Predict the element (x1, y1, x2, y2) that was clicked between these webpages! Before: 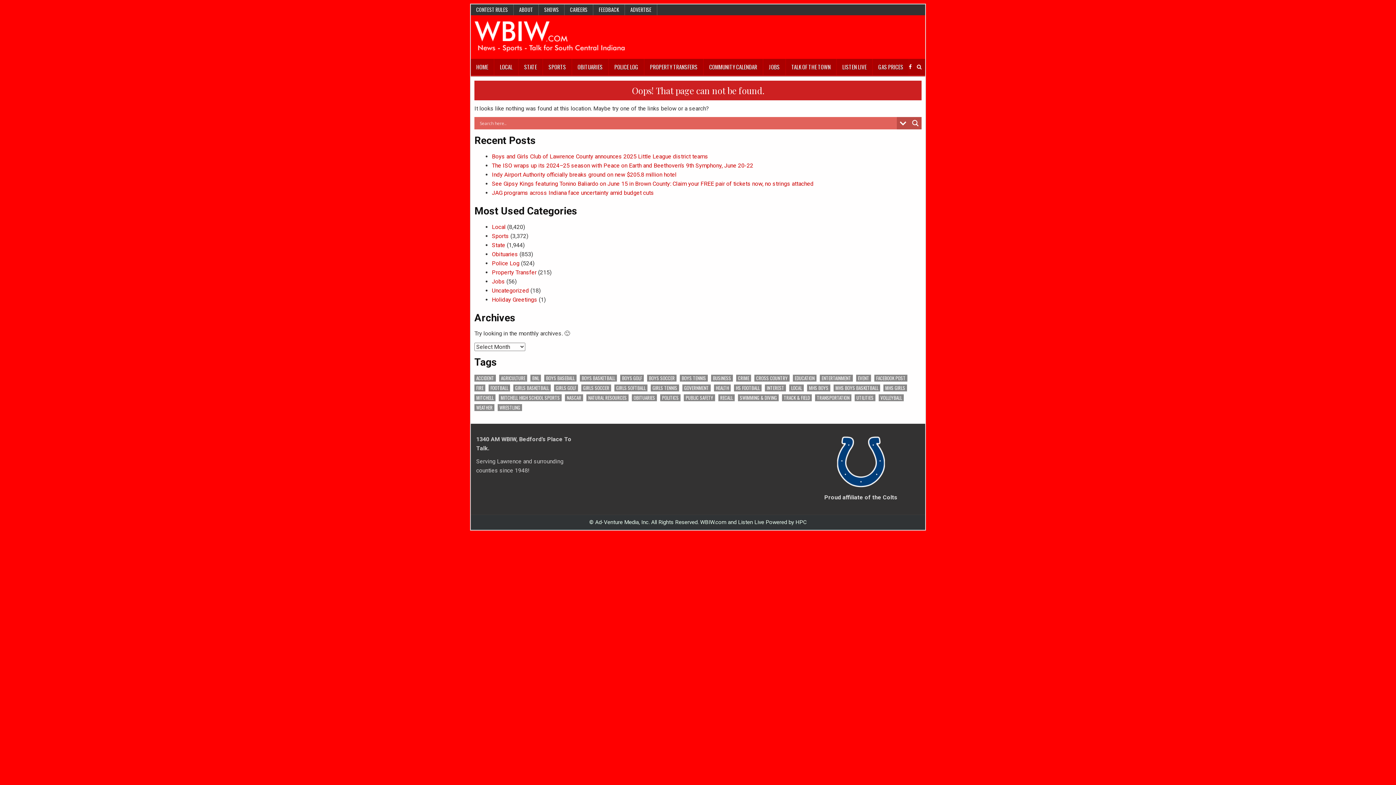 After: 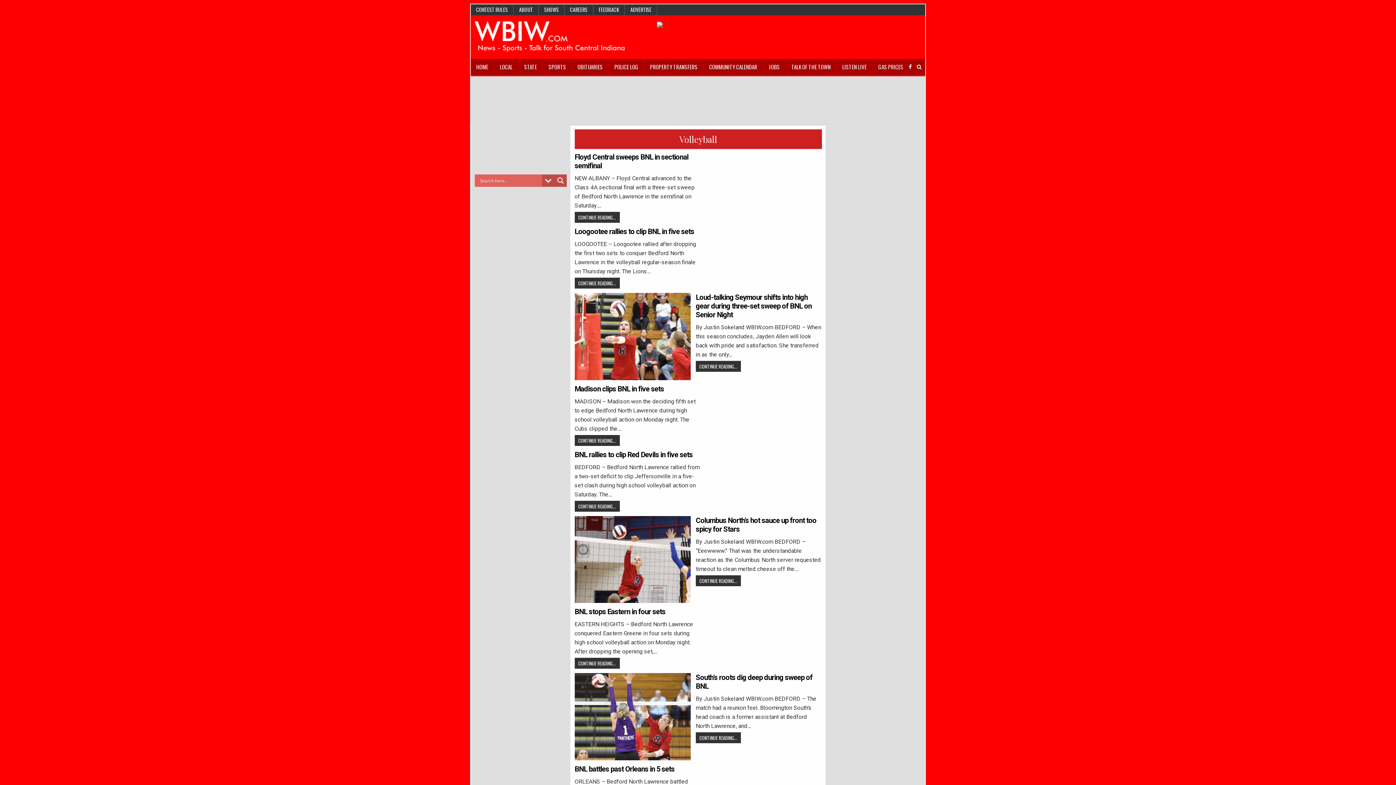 Action: label: Volleyball (154 items) bbox: (878, 394, 904, 401)